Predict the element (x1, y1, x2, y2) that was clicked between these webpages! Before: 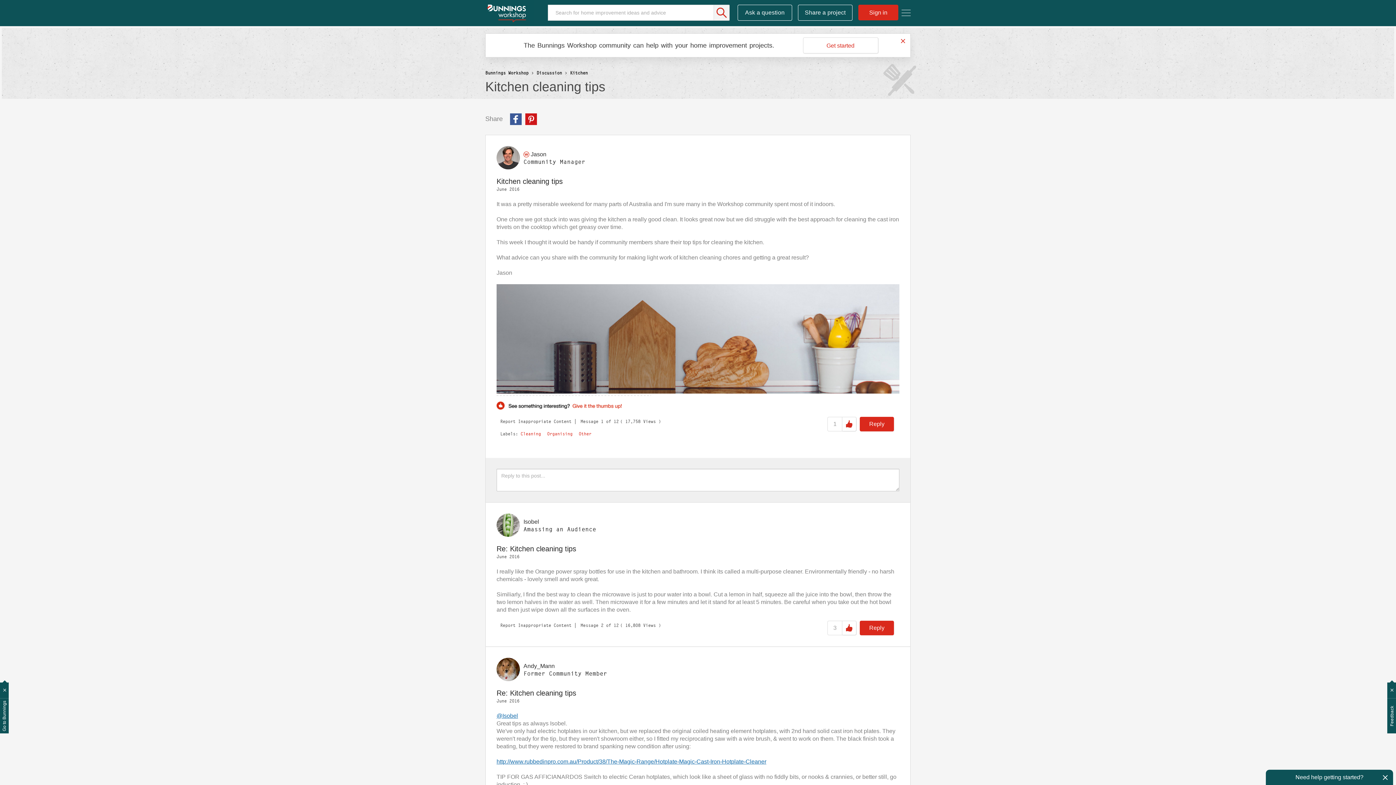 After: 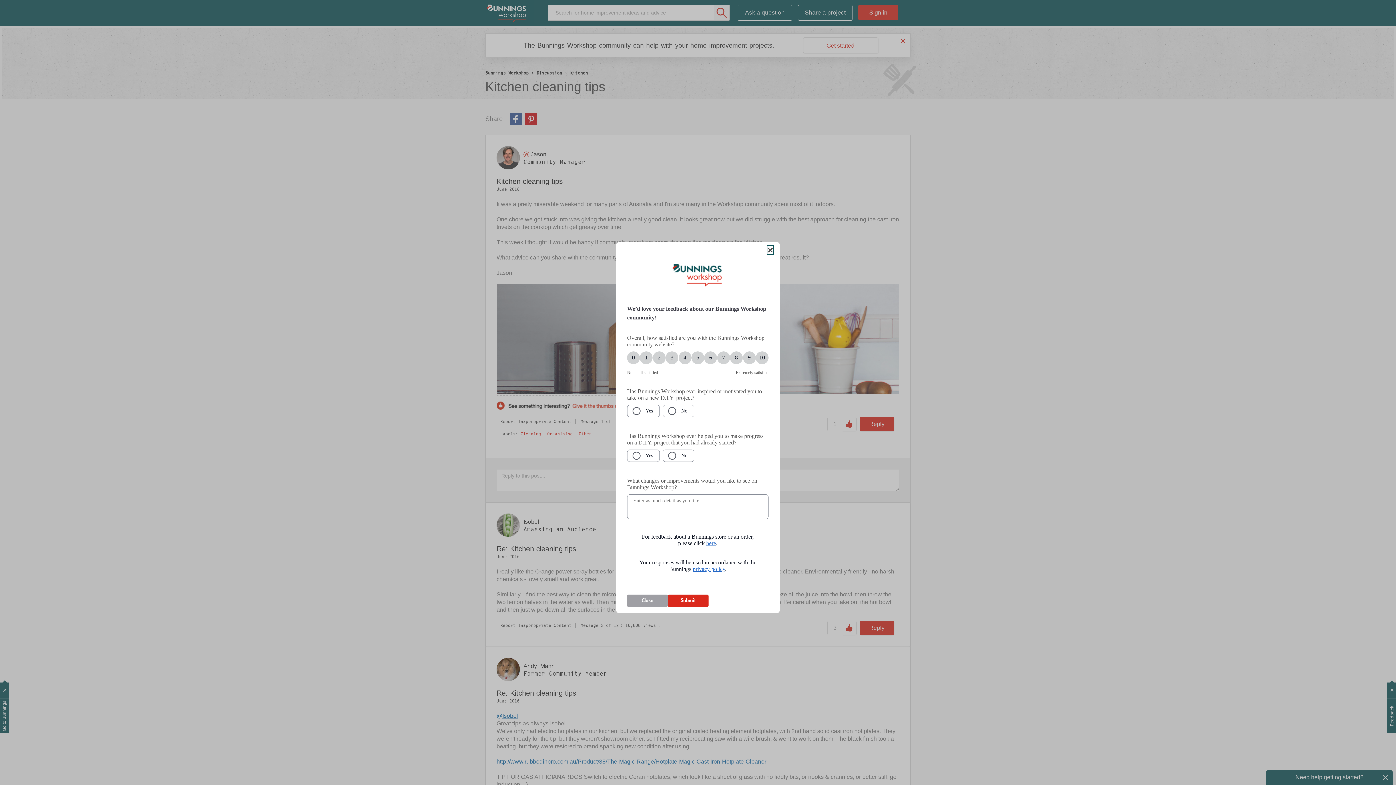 Action: bbox: (1387, 698, 1396, 733) label: Feedback